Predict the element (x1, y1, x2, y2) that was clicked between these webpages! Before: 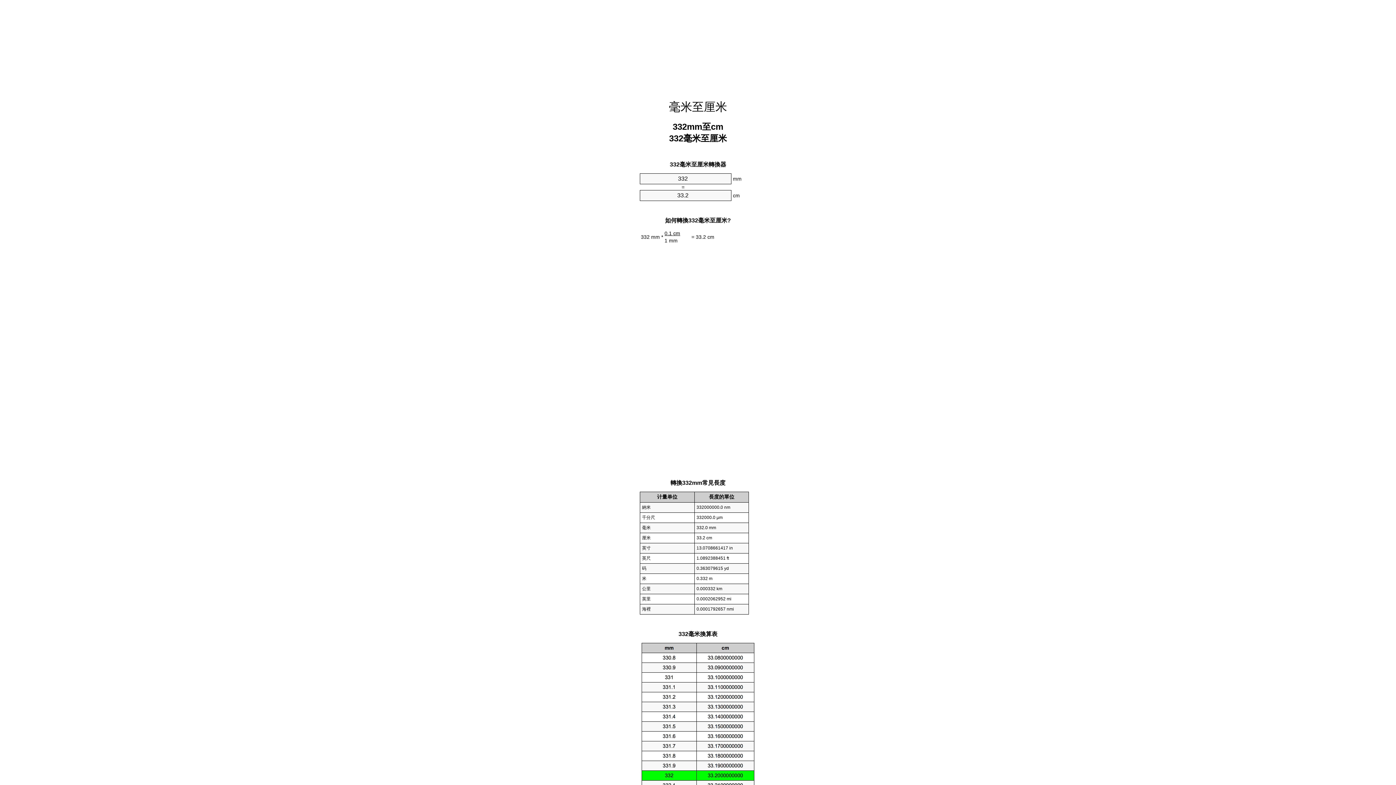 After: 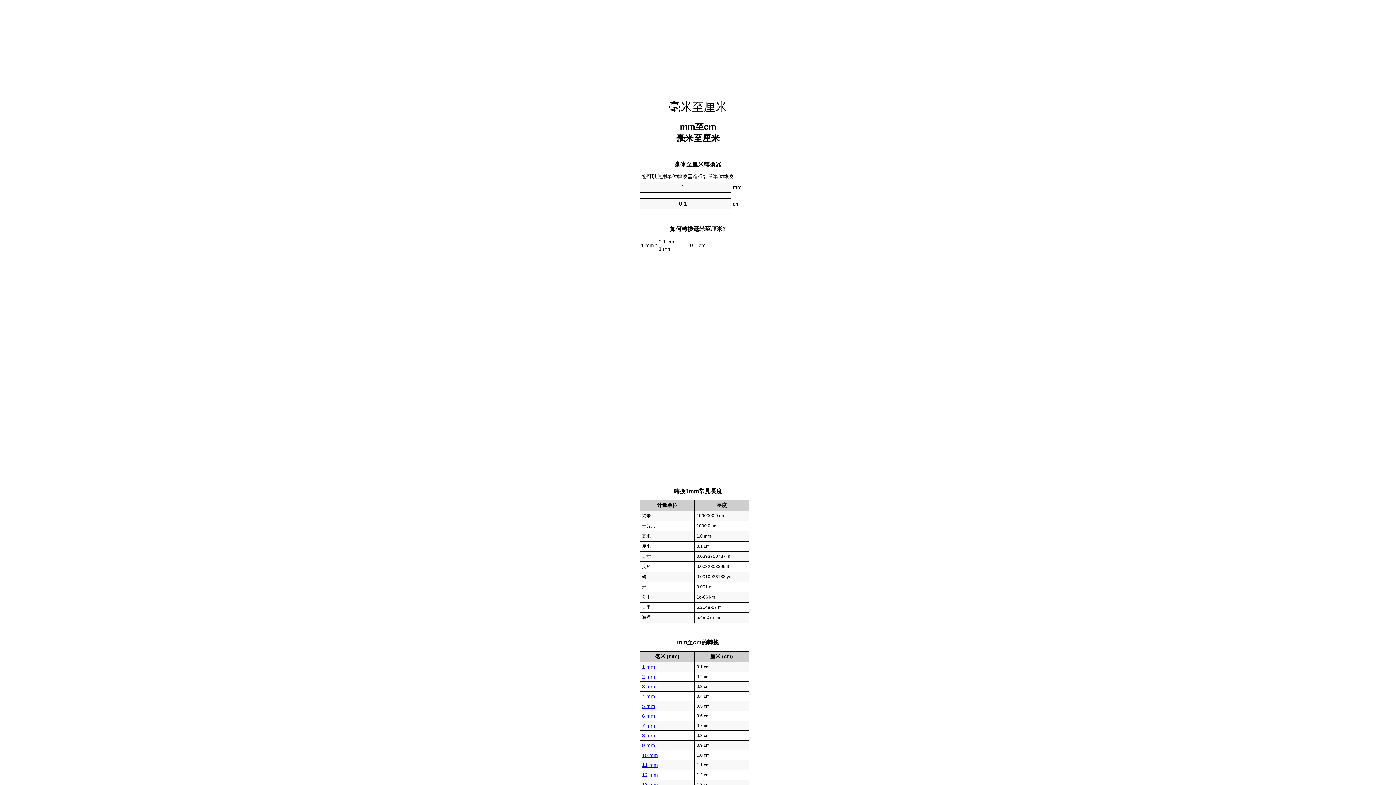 Action: label: 毫米至厘米 bbox: (669, 100, 727, 113)